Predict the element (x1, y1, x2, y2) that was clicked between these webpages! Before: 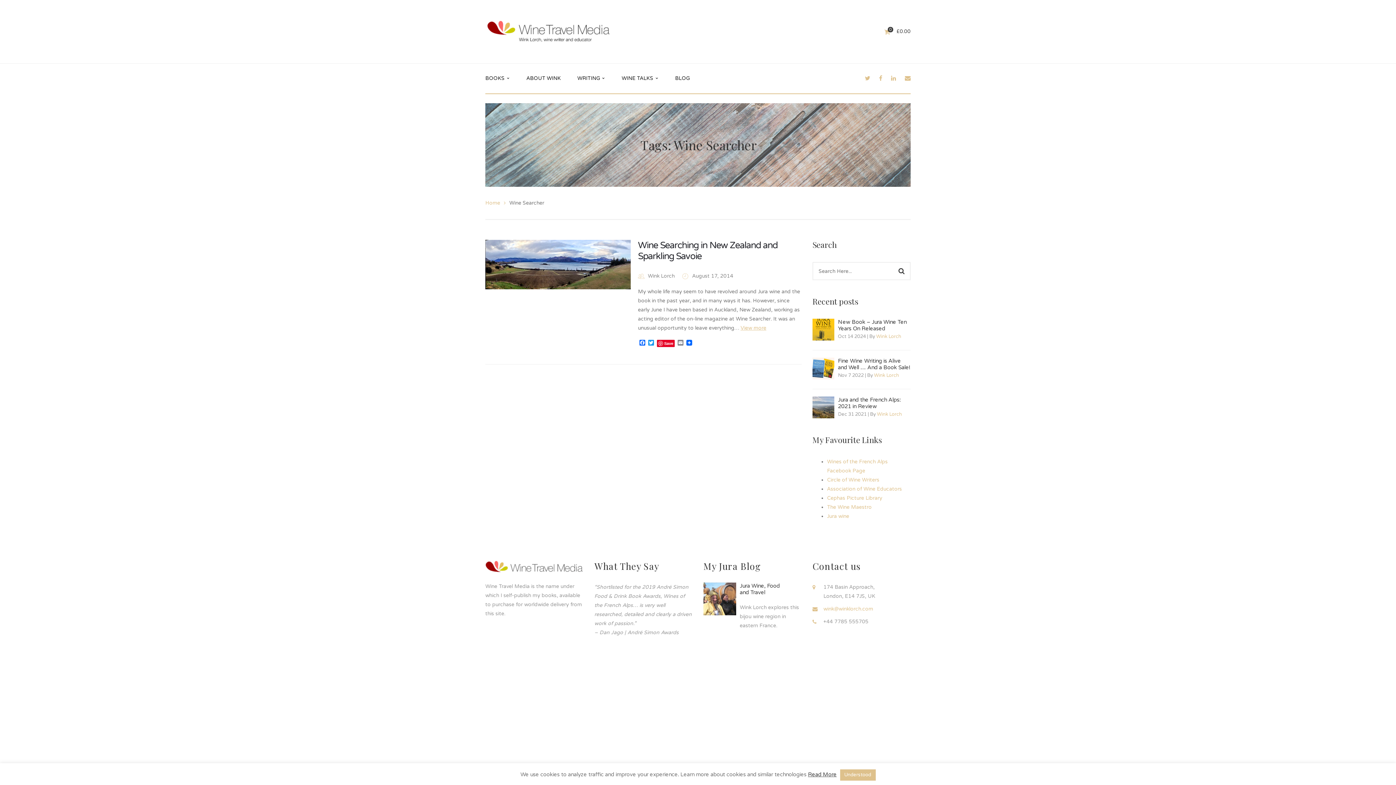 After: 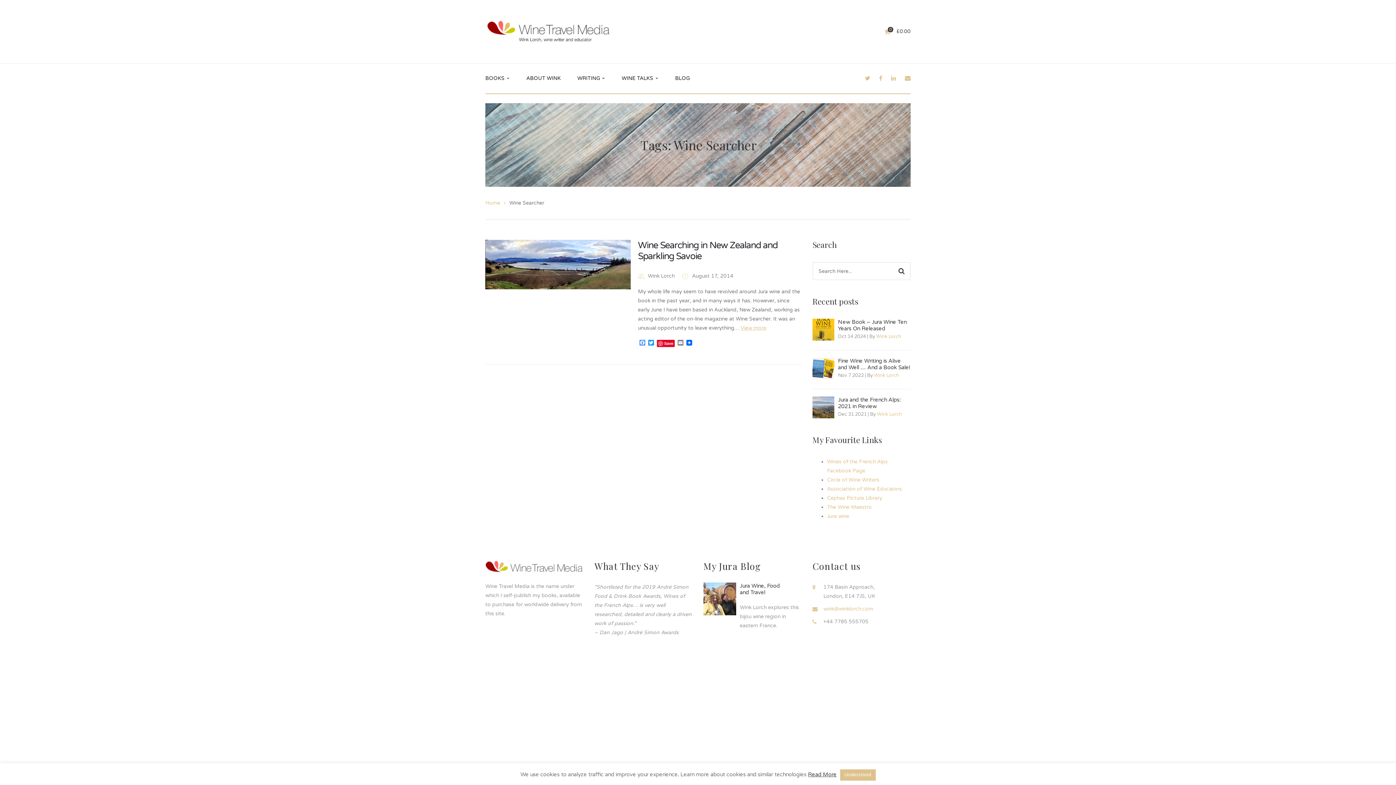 Action: bbox: (638, 340, 646, 347) label: Facebook